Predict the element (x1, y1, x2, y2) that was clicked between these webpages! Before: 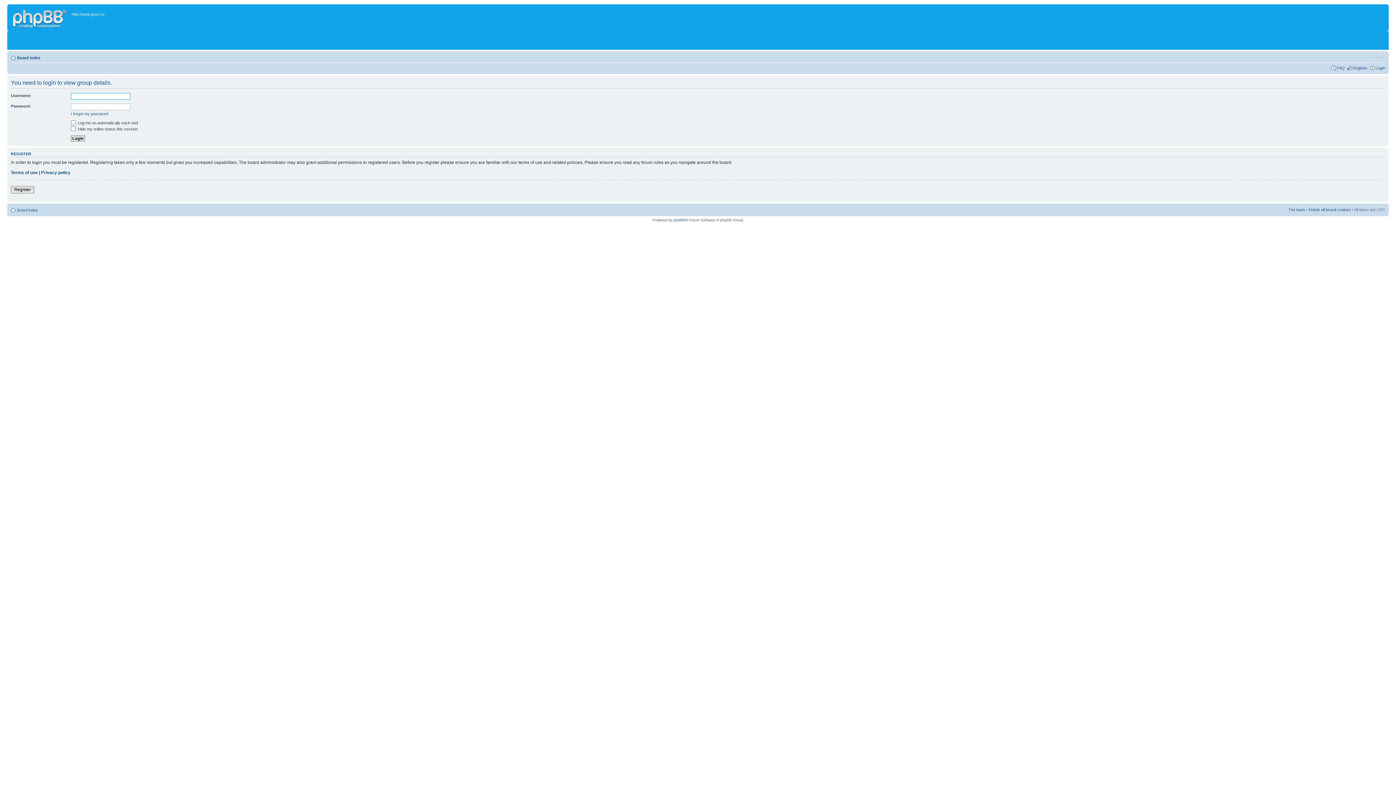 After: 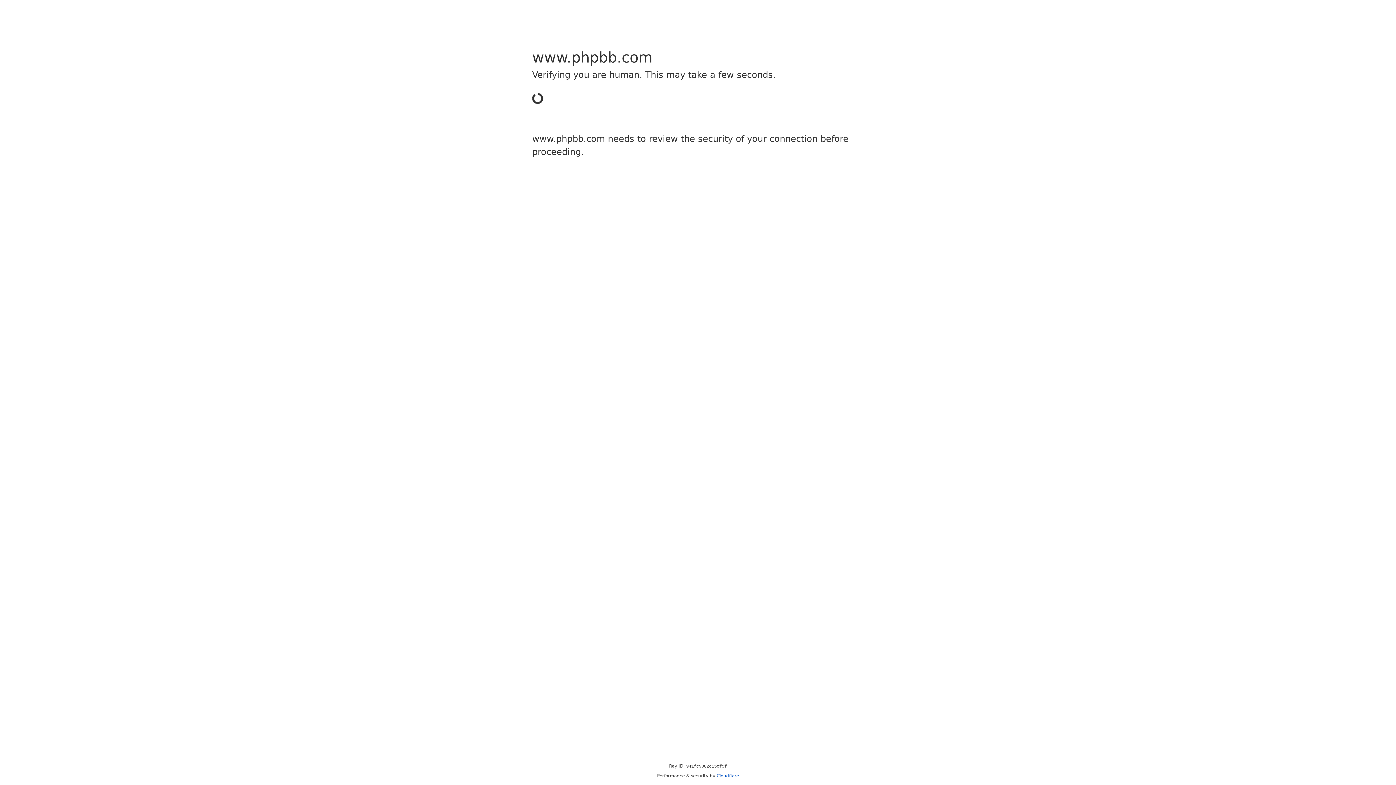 Action: label: phpBB bbox: (673, 218, 685, 222)